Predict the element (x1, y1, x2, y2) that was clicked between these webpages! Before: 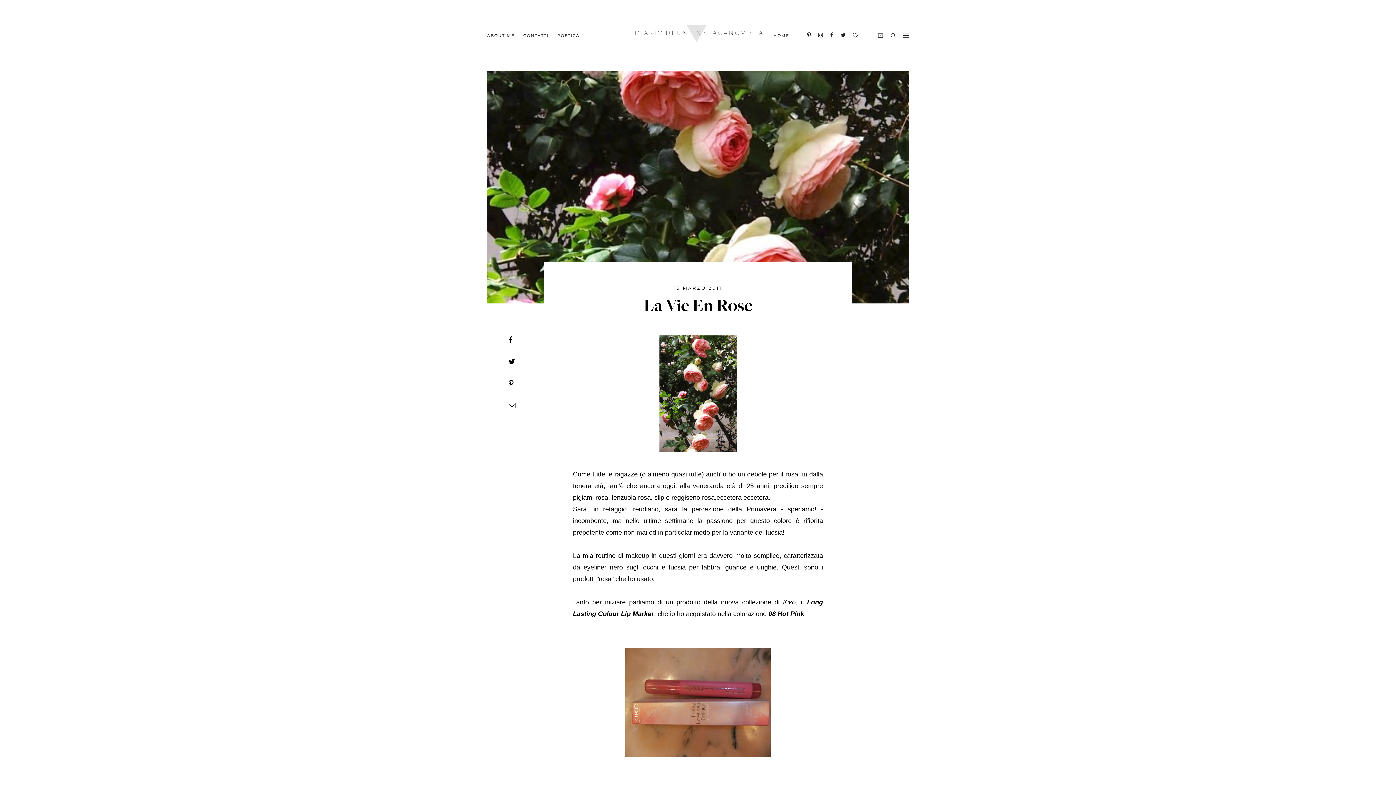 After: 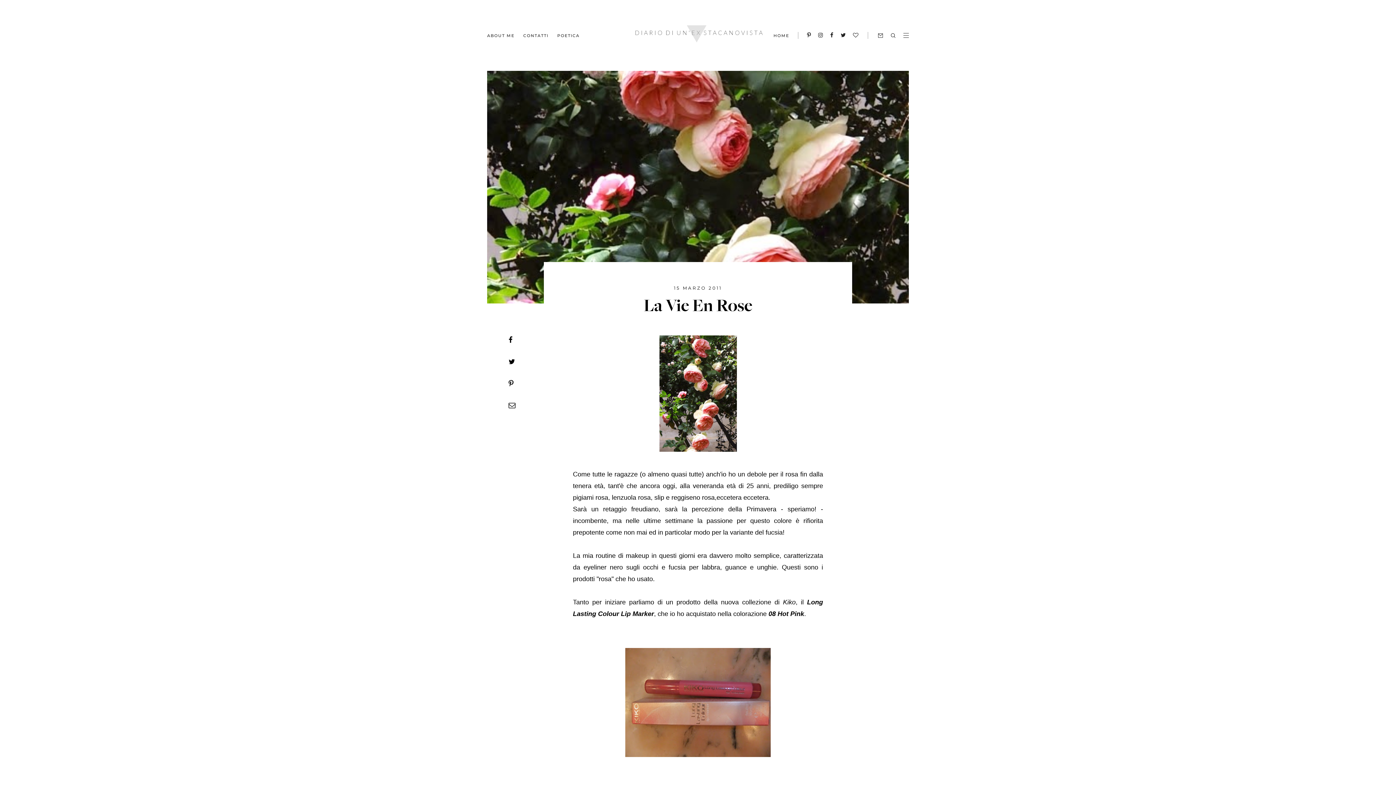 Action: bbox: (830, 31, 834, 38)